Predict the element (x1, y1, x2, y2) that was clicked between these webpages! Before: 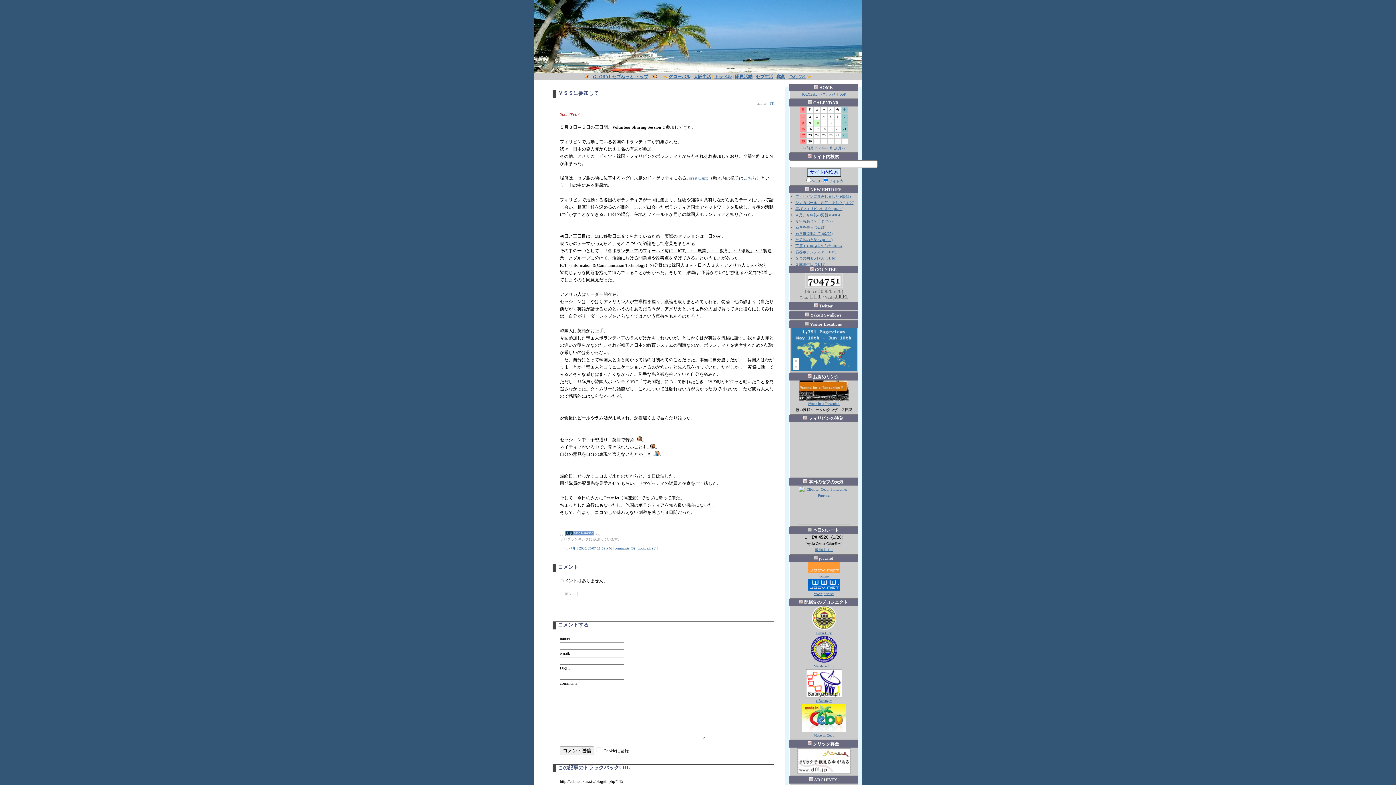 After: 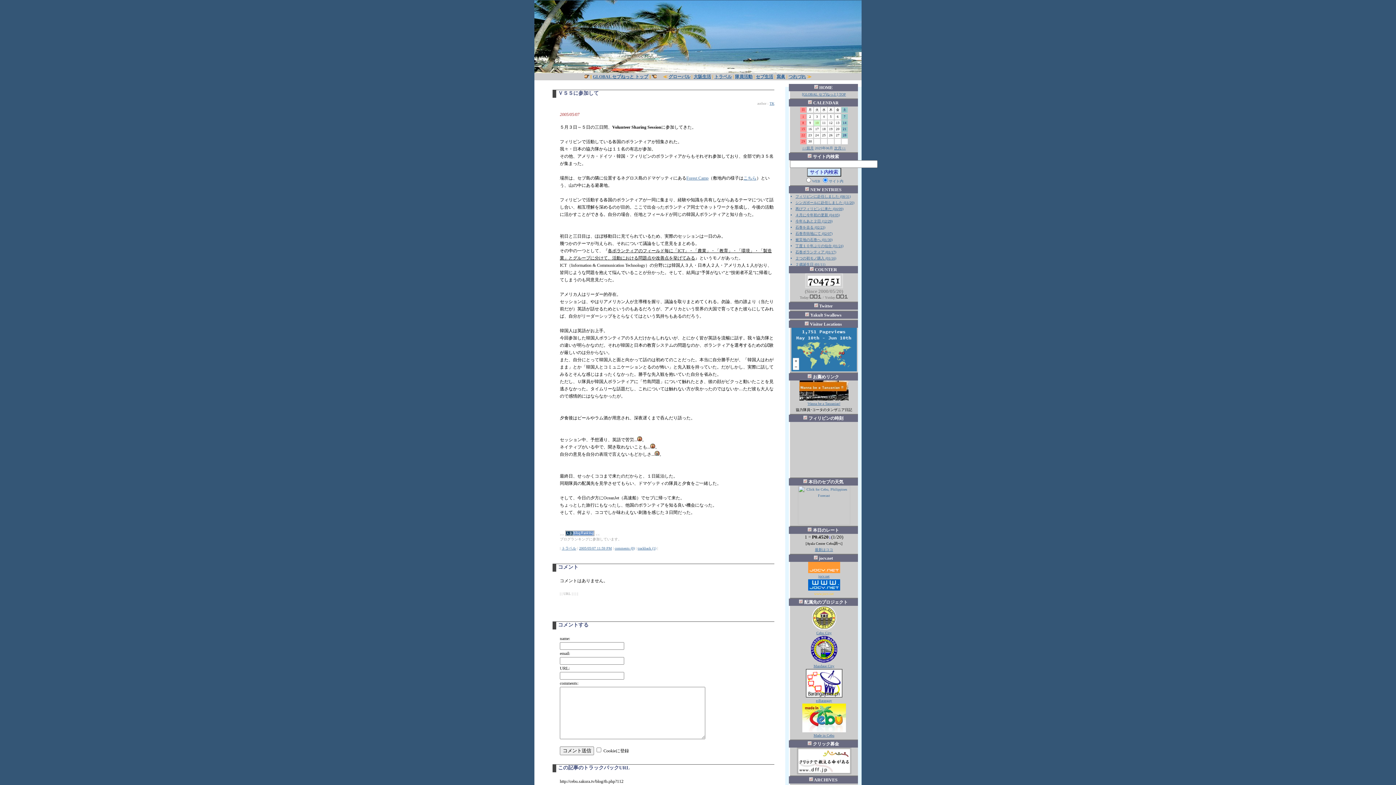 Action: label: 
www.jocv.net bbox: (808, 587, 840, 596)